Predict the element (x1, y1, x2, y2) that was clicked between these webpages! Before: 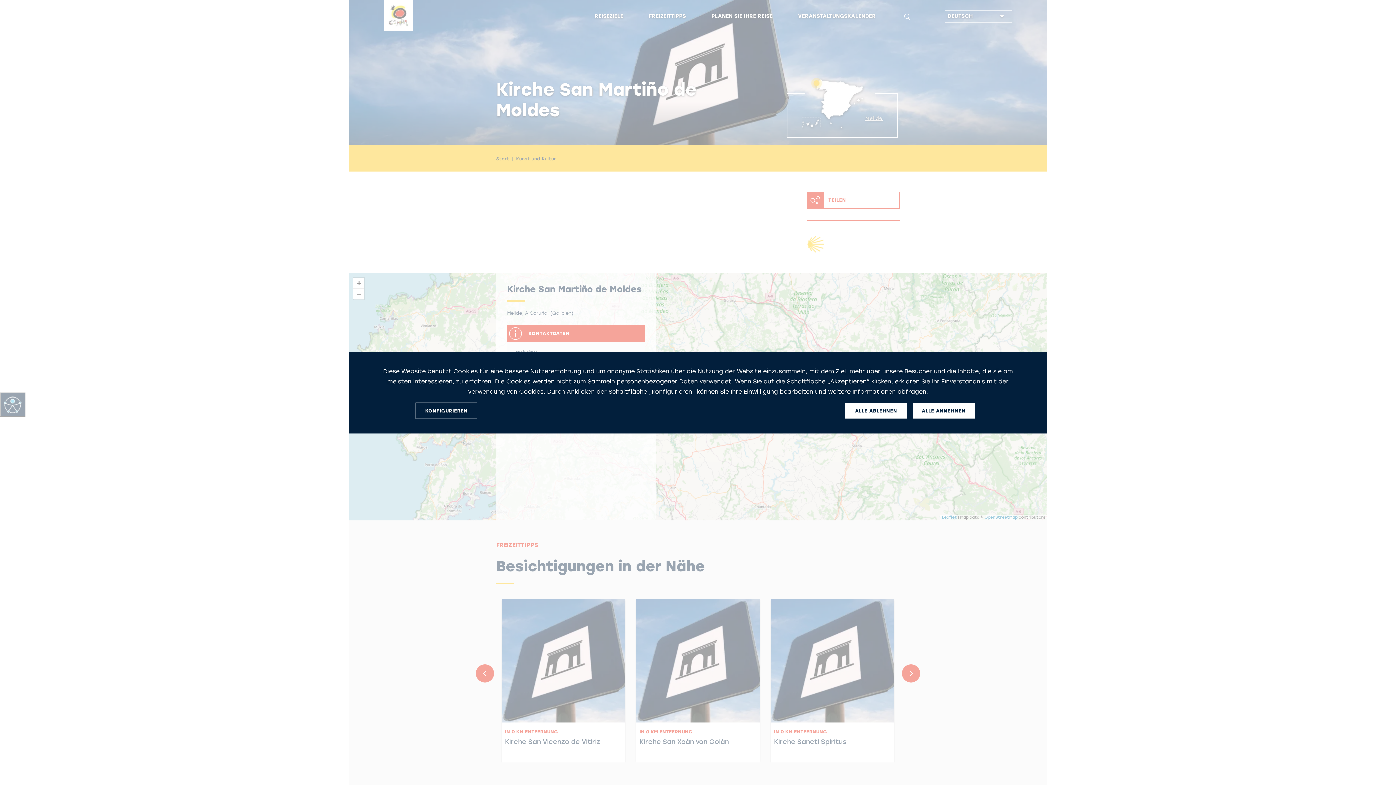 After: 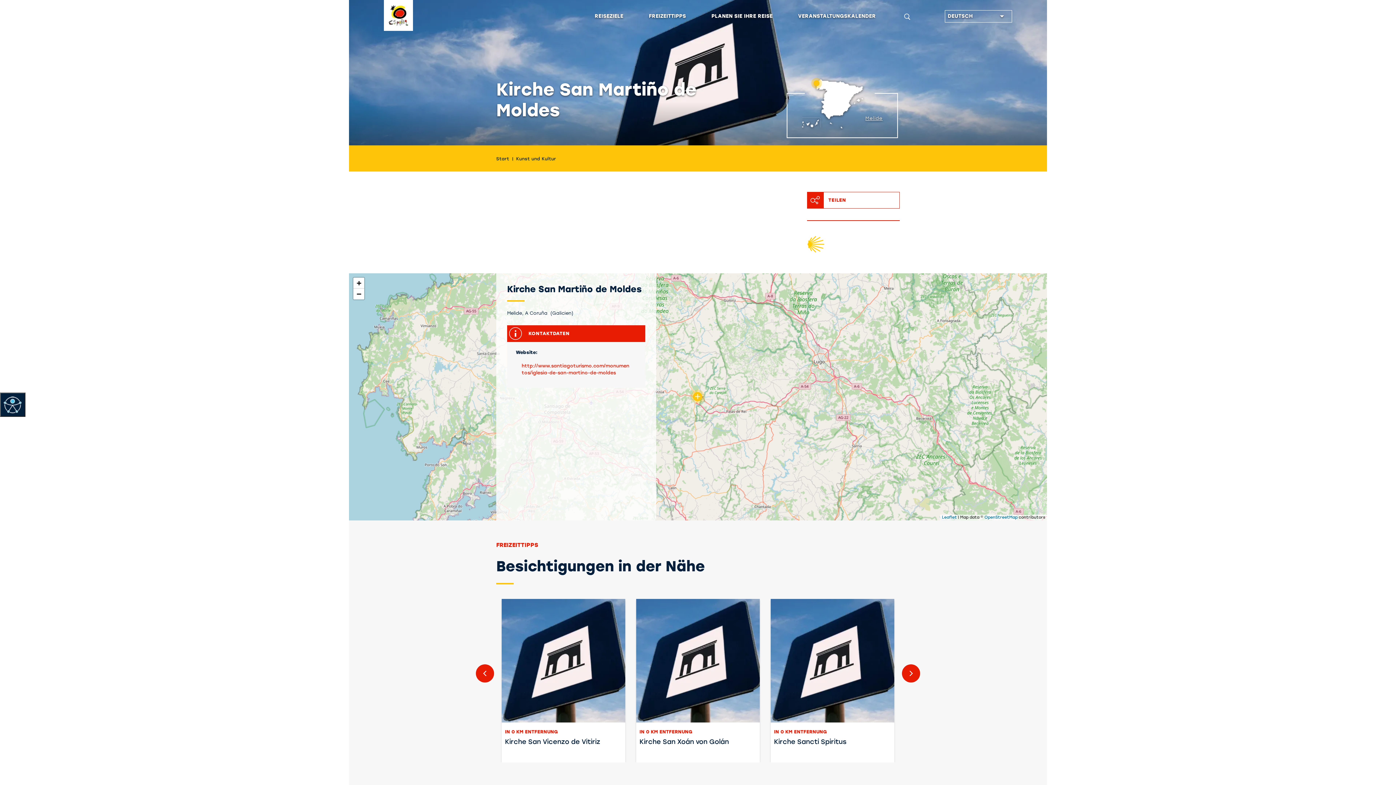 Action: label: ALLE ANNEHMEN bbox: (913, 403, 974, 418)